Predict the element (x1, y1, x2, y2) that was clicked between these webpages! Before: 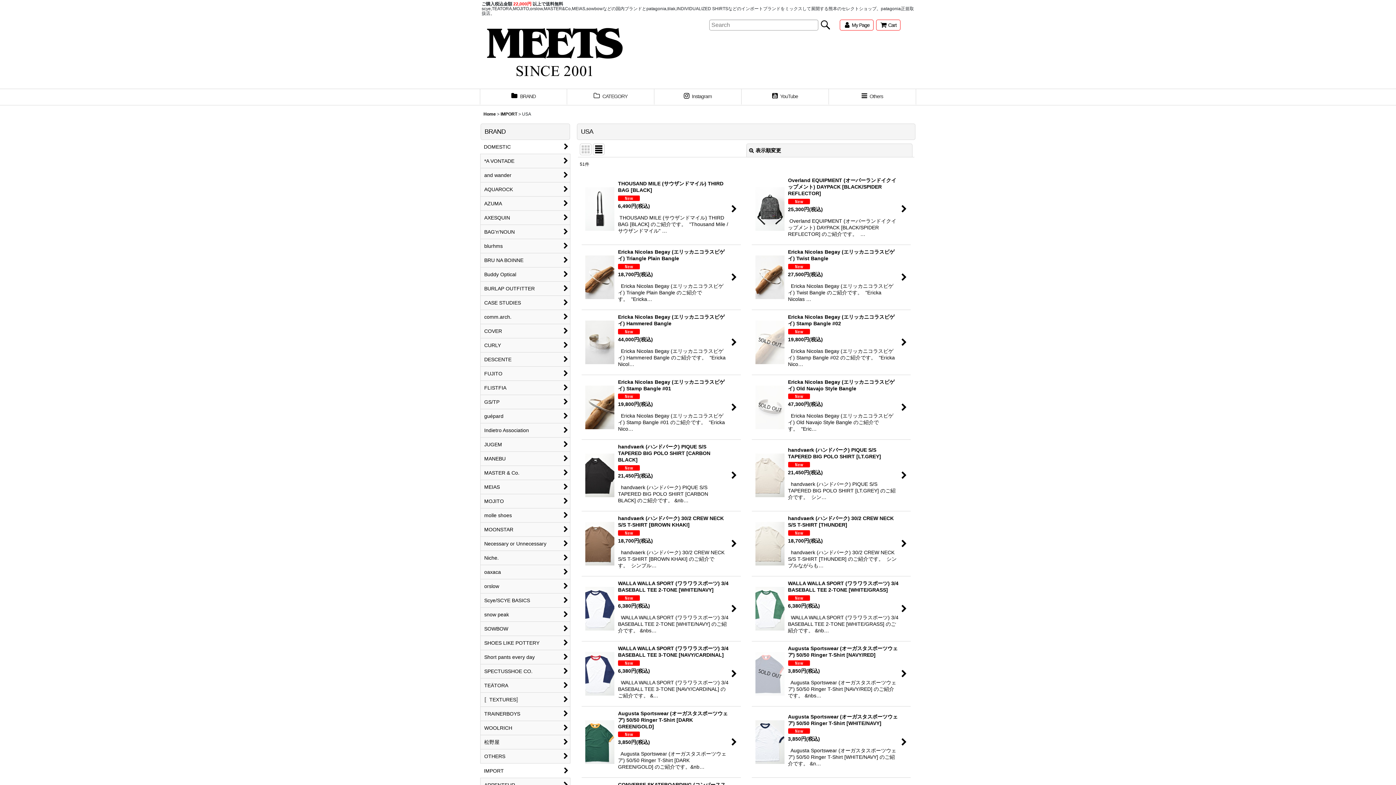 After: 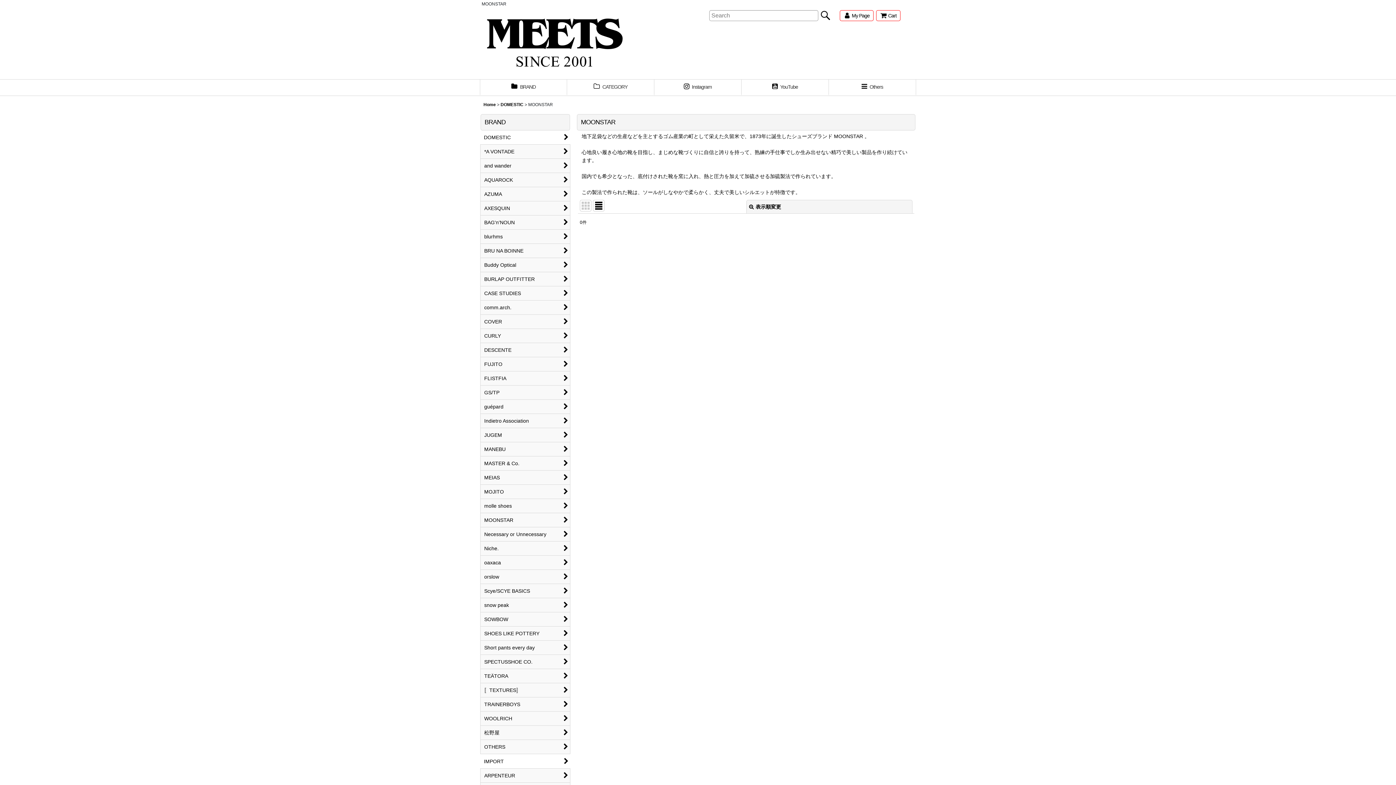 Action: bbox: (480, 523, 570, 537) label: MOONSTAR